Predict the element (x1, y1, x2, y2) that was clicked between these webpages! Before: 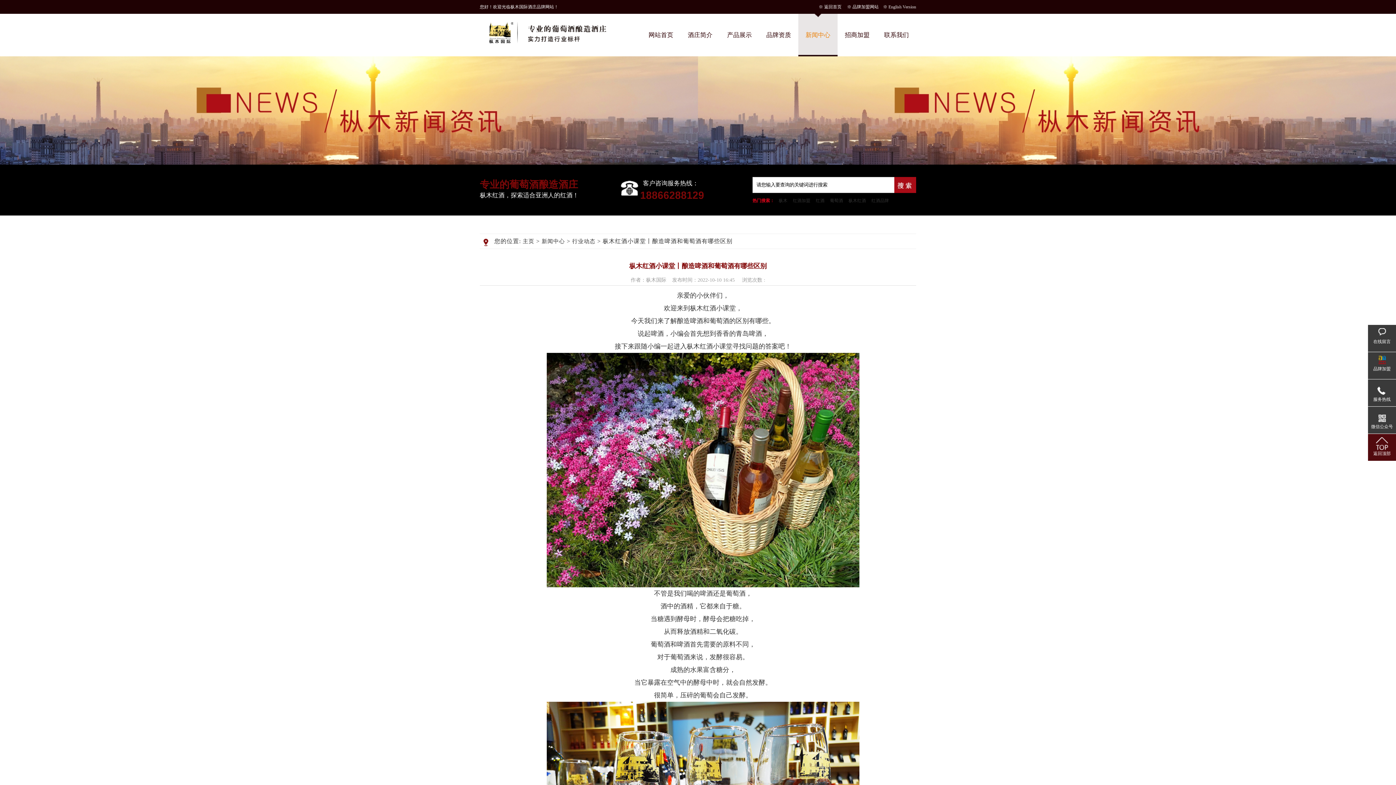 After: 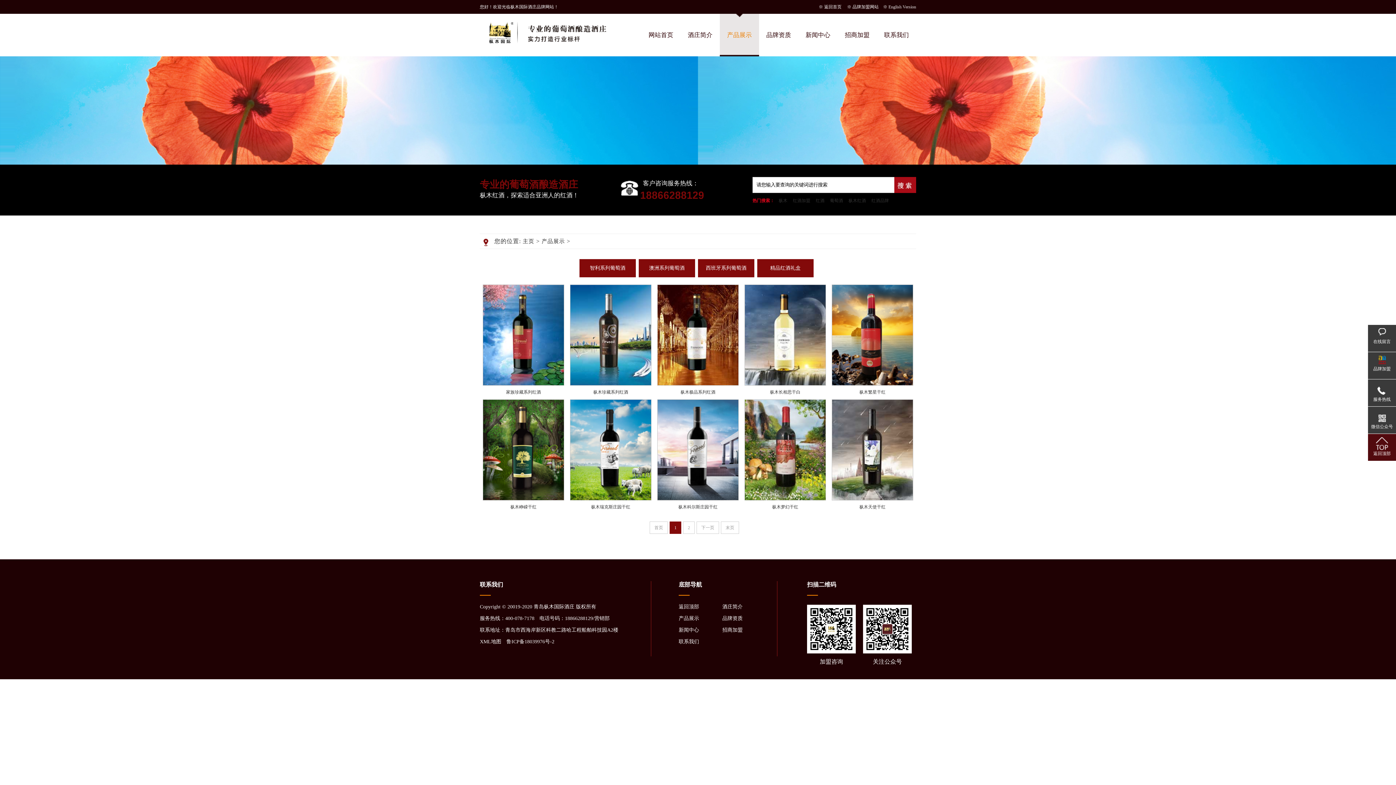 Action: label: 产品展示 bbox: (727, 31, 752, 38)